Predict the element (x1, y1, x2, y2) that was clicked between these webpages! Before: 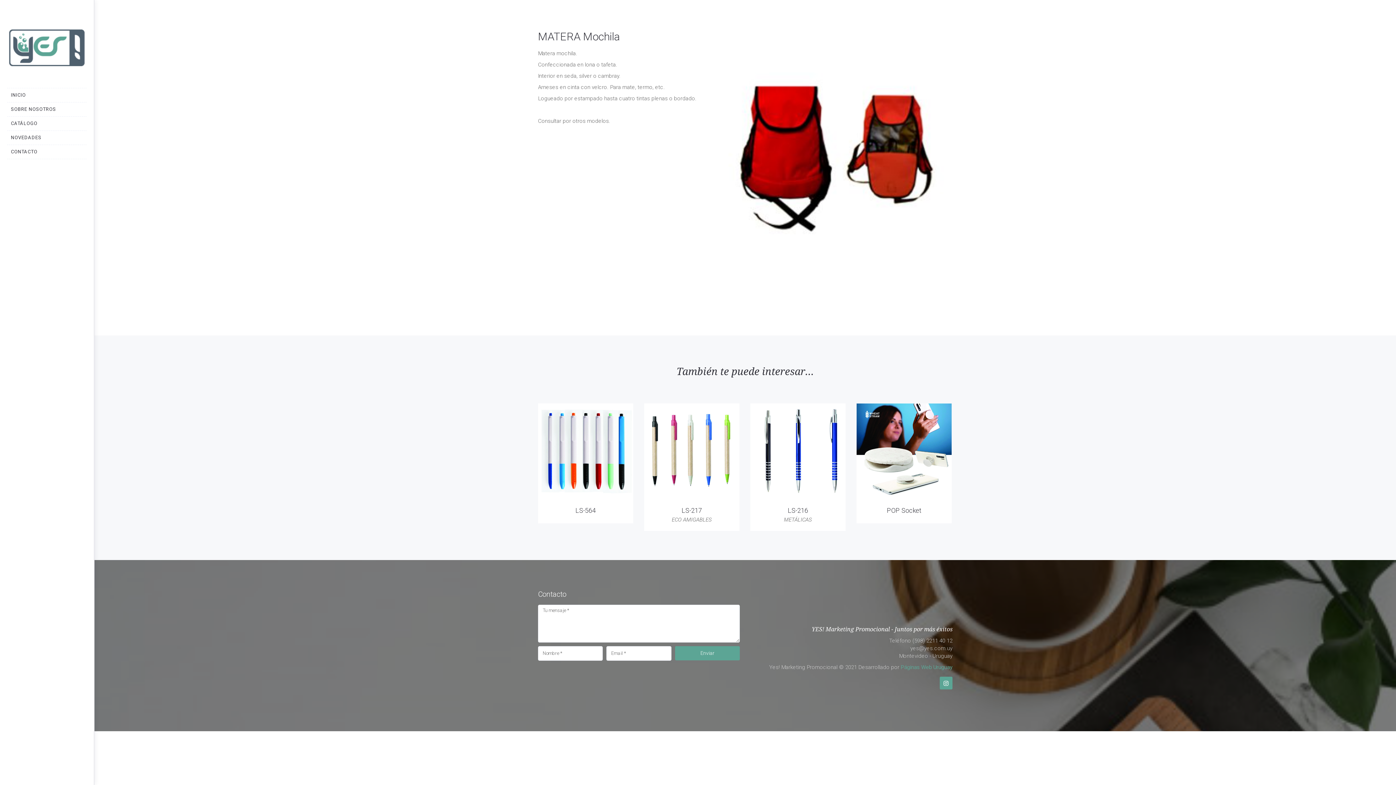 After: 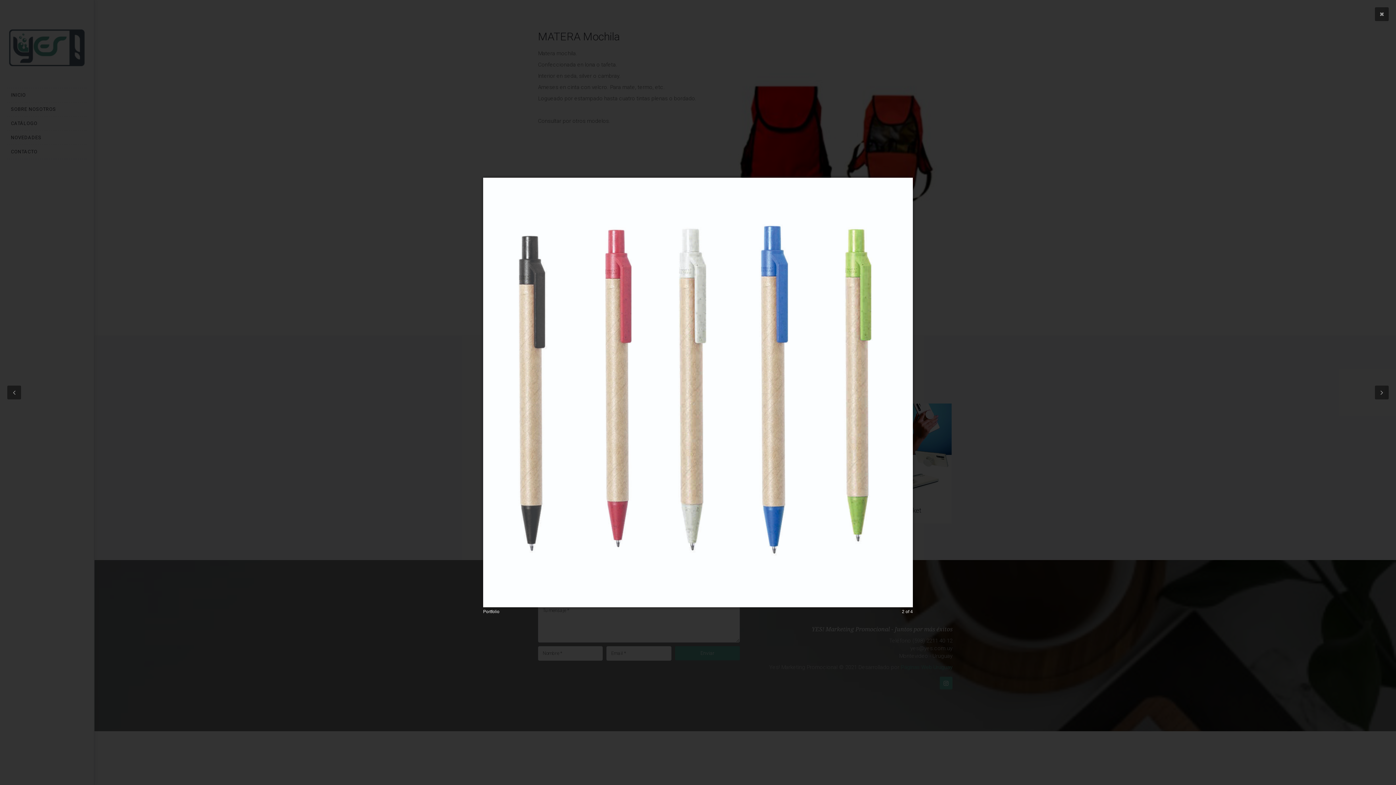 Action: bbox: (683, 453, 700, 459)